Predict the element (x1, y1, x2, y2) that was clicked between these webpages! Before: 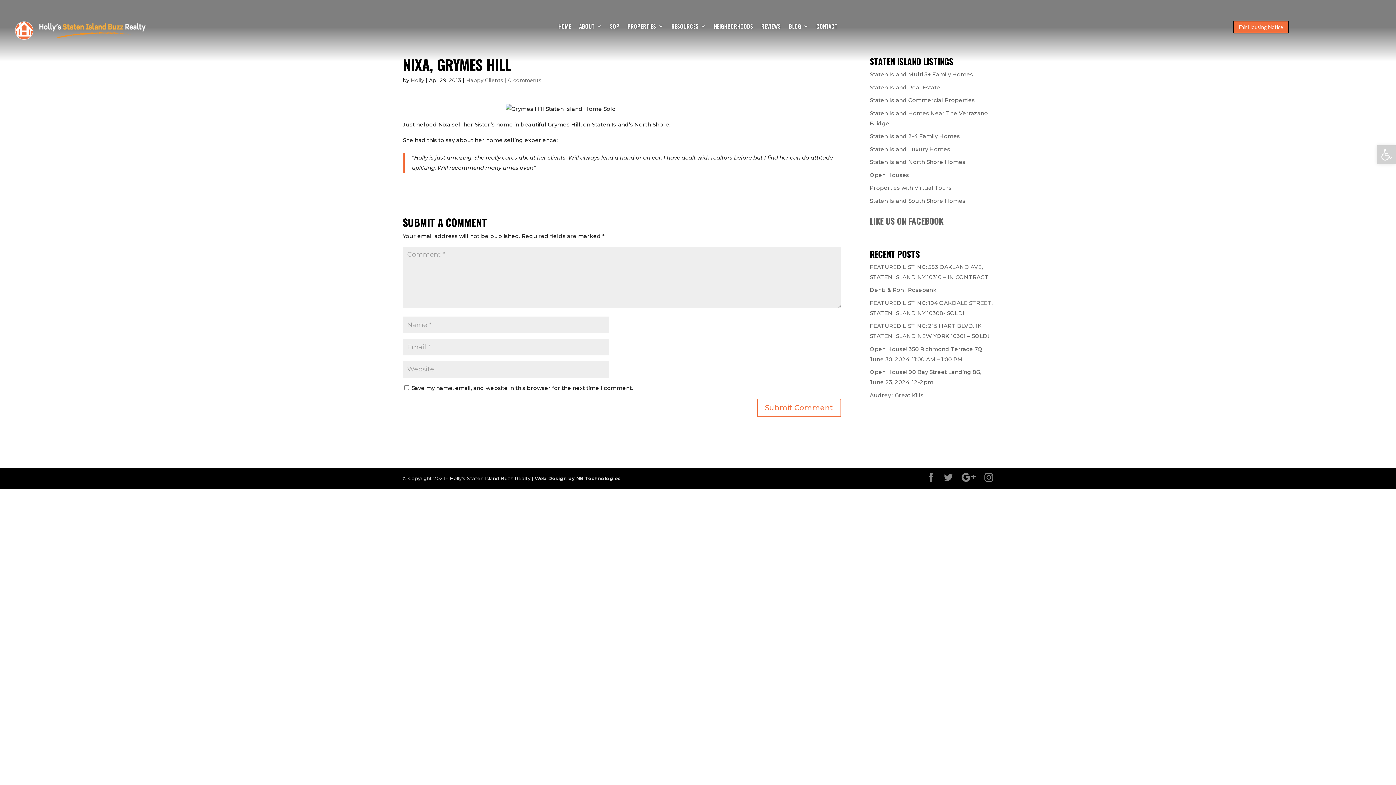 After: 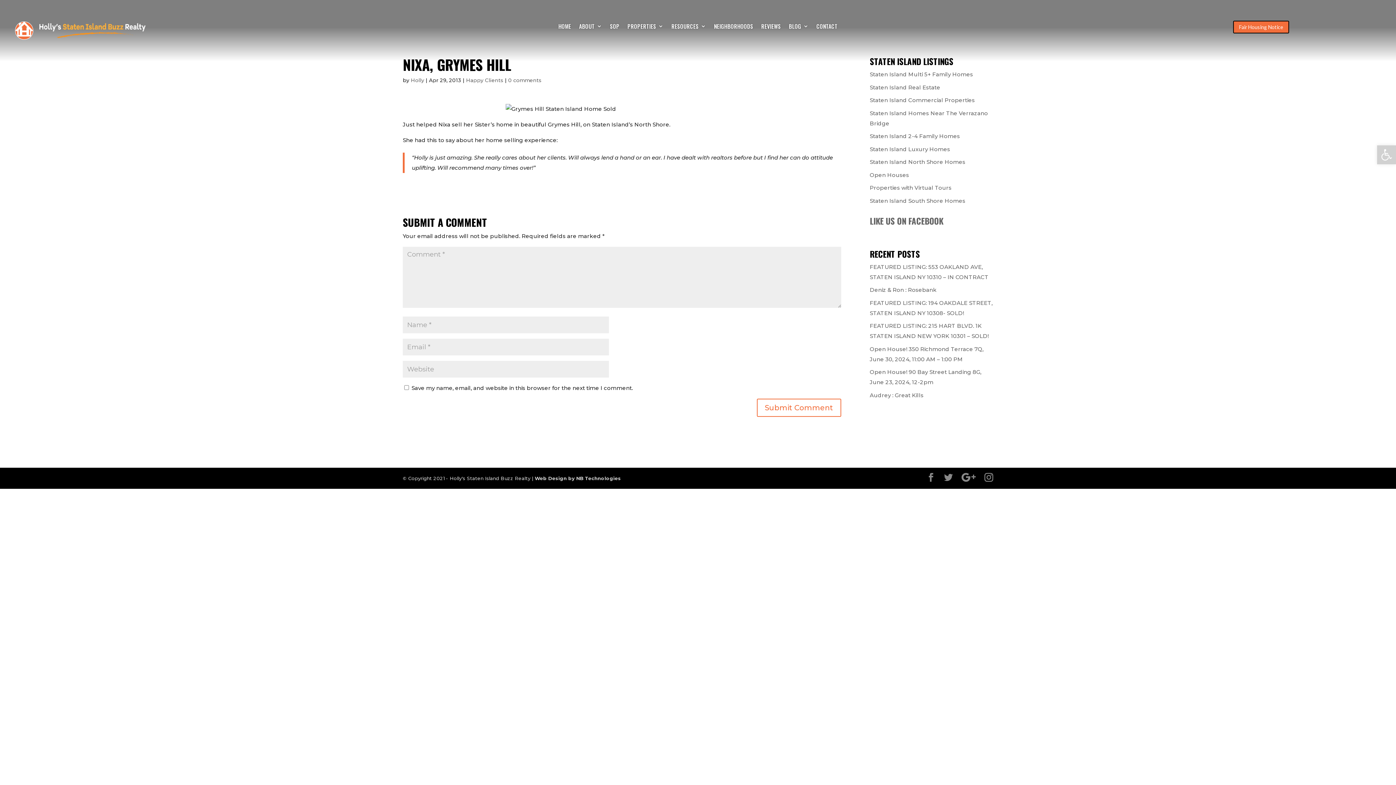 Action: label: LinkedIn bbox: (1272, 722, 1329, 736)